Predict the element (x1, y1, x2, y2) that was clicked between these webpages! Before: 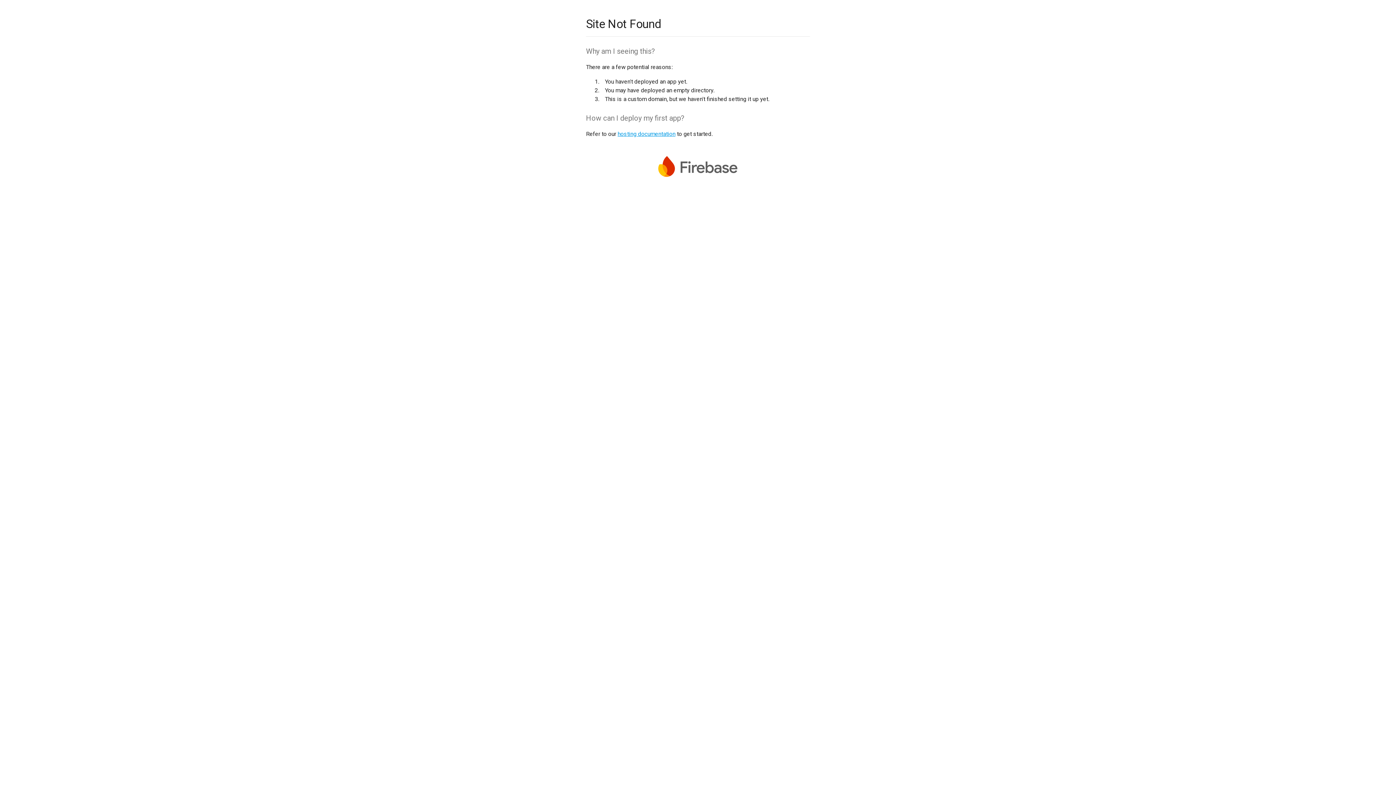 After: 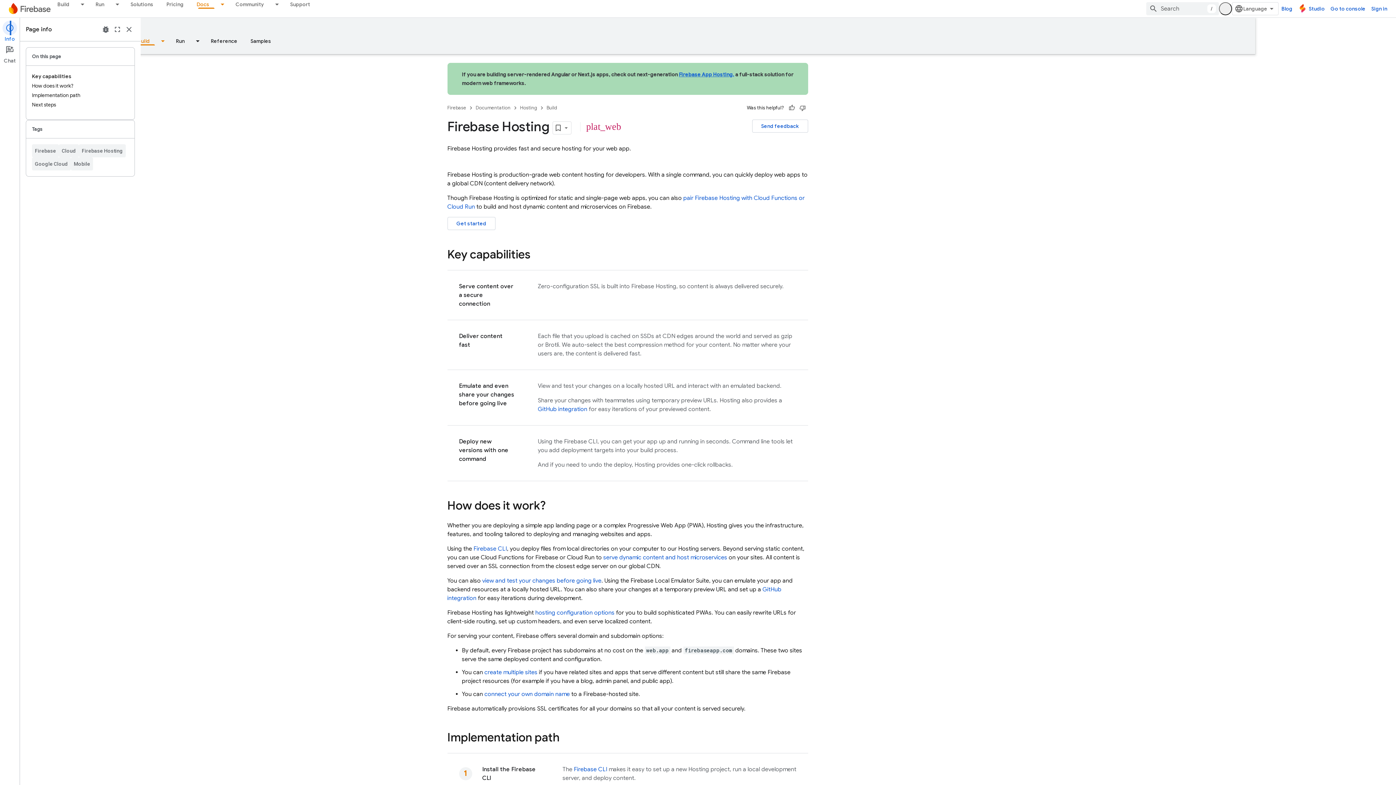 Action: bbox: (617, 130, 675, 137) label: hosting documentation